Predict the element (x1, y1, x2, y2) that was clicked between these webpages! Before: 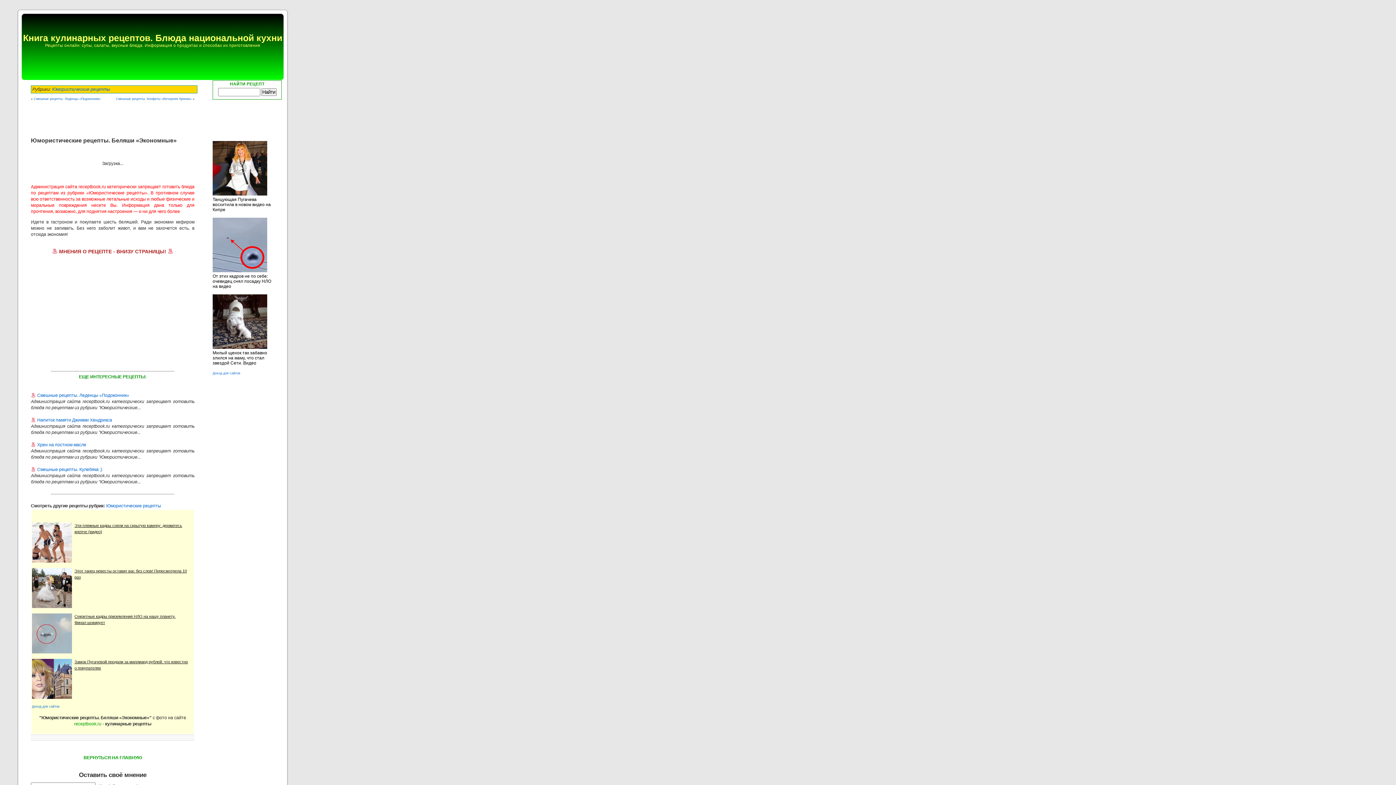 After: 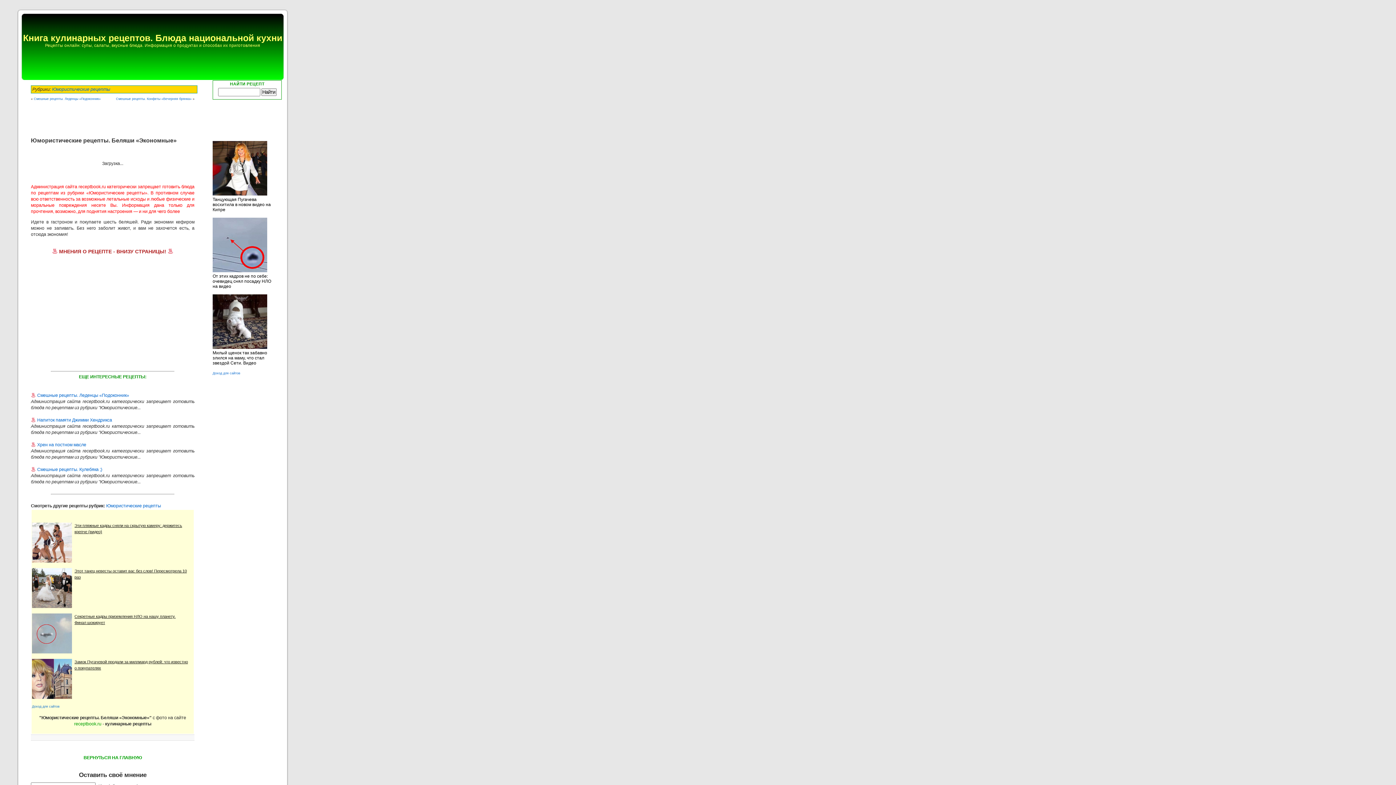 Action: label: От этих кадров не по себе: очевидец снял посадку НЛО на видео bbox: (212, 273, 271, 289)